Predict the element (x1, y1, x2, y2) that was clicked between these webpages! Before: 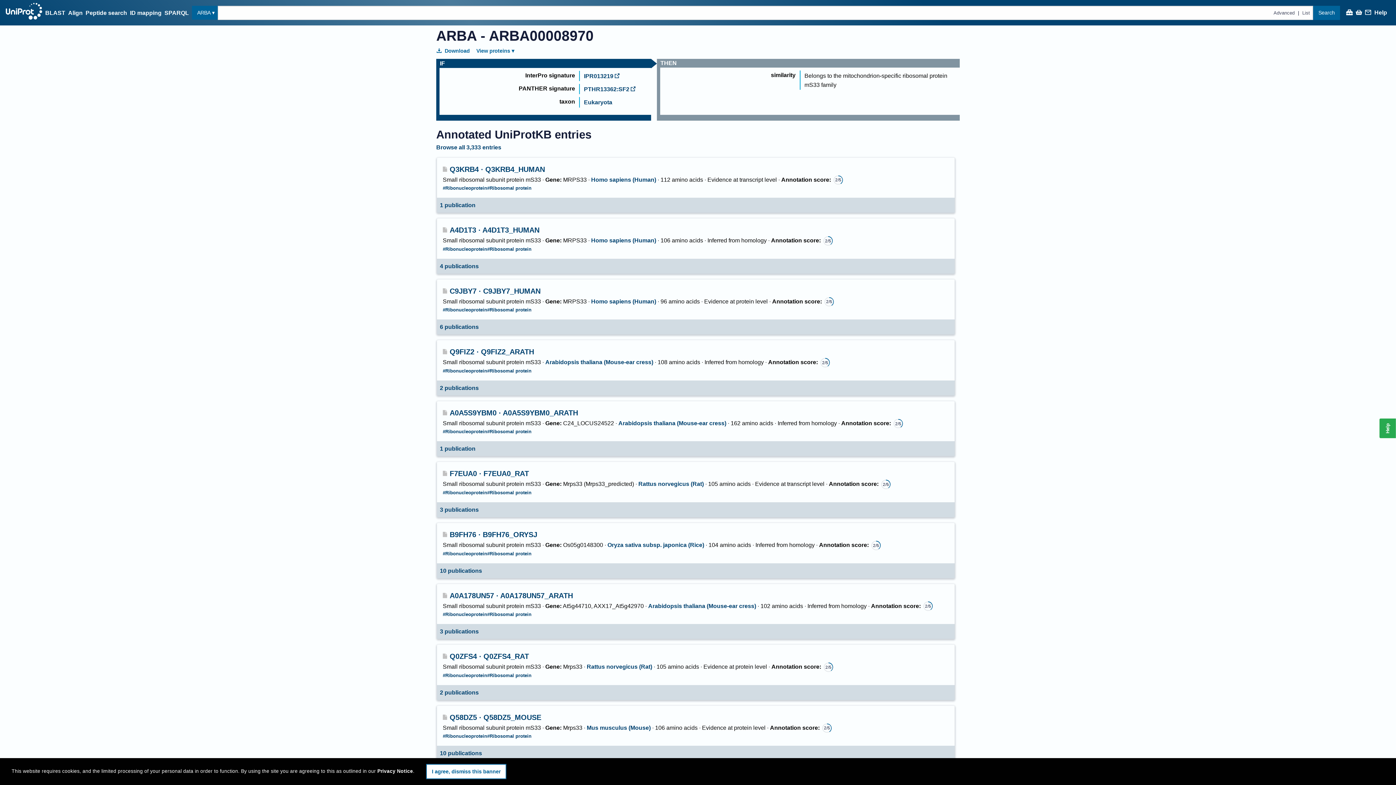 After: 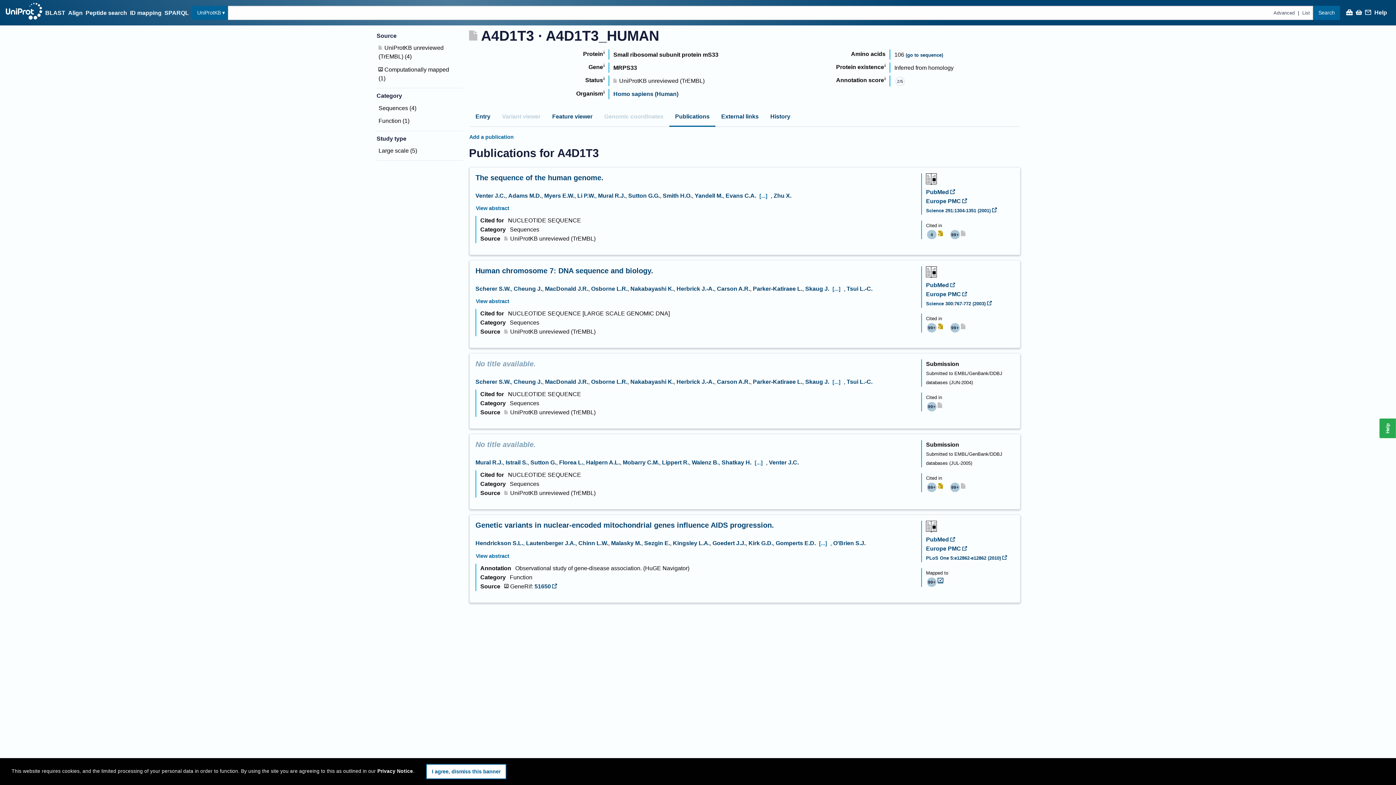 Action: label: 4 publications bbox: (437, 258, 481, 273)